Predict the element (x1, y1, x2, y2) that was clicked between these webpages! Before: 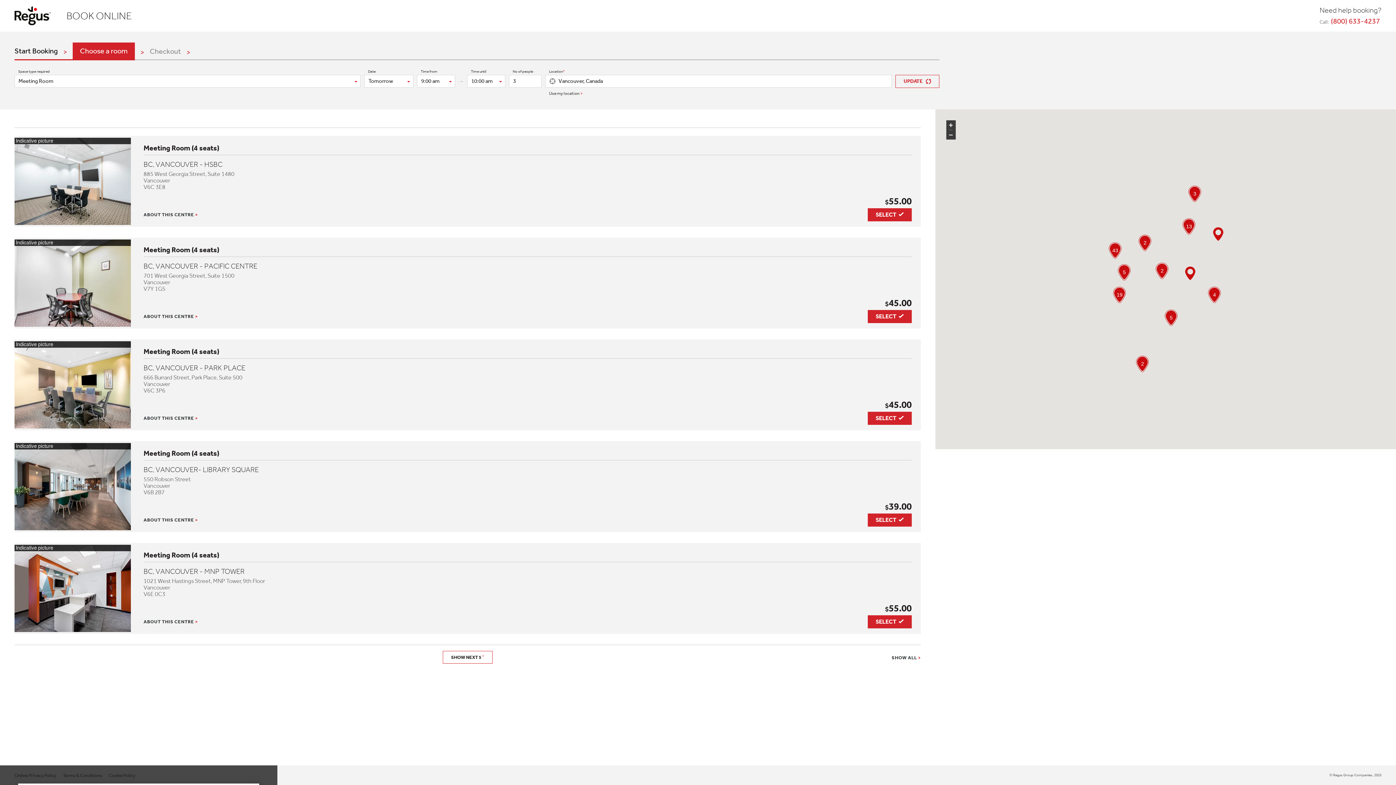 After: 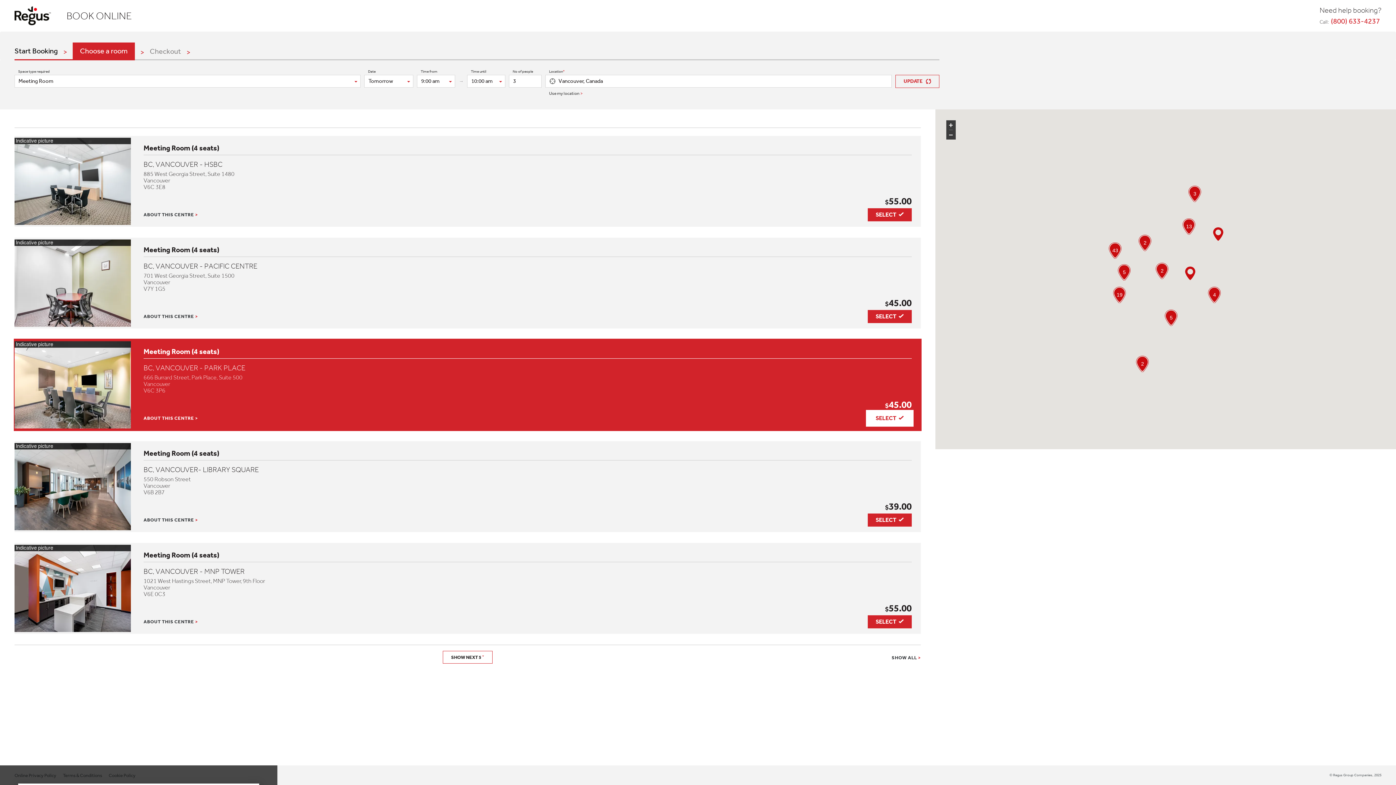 Action: bbox: (867, 411, 911, 425) label: SELECT